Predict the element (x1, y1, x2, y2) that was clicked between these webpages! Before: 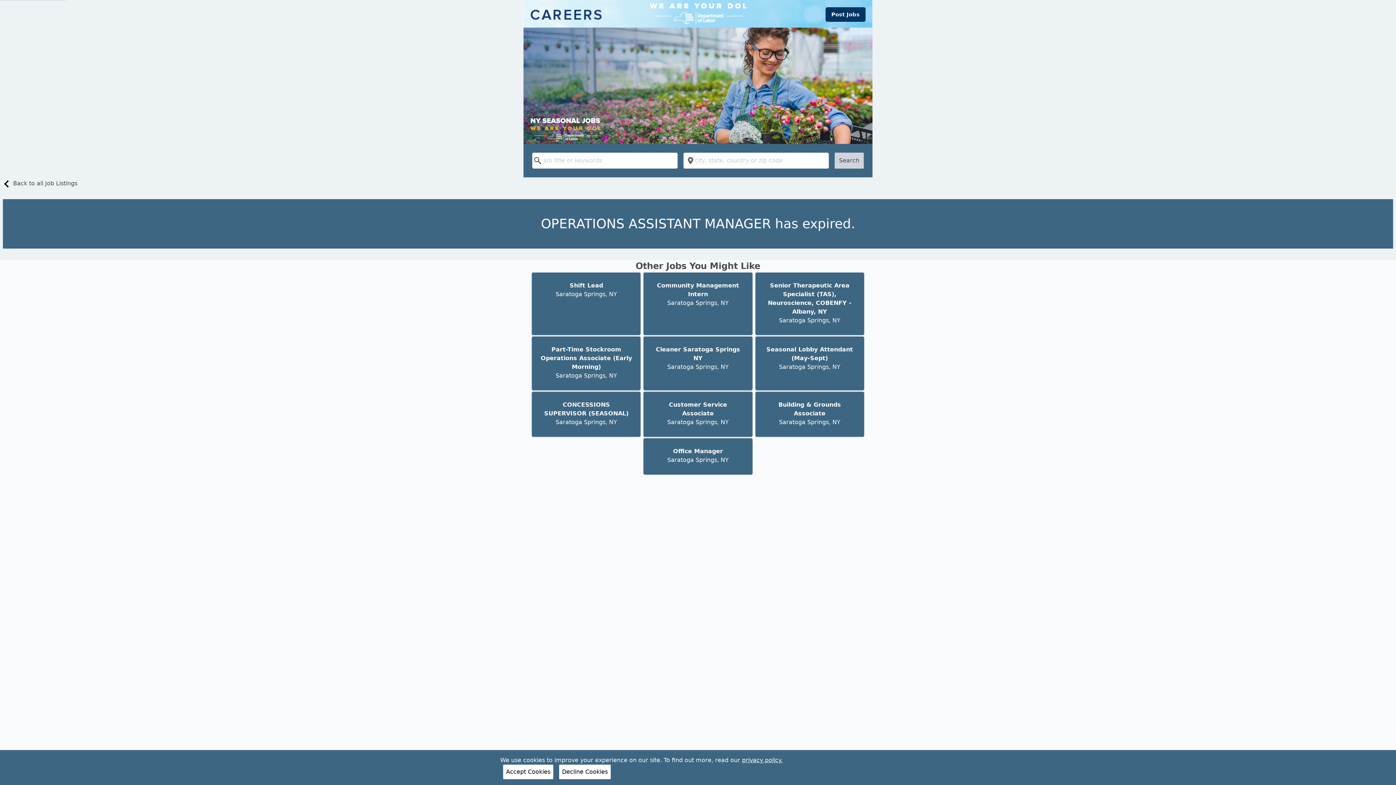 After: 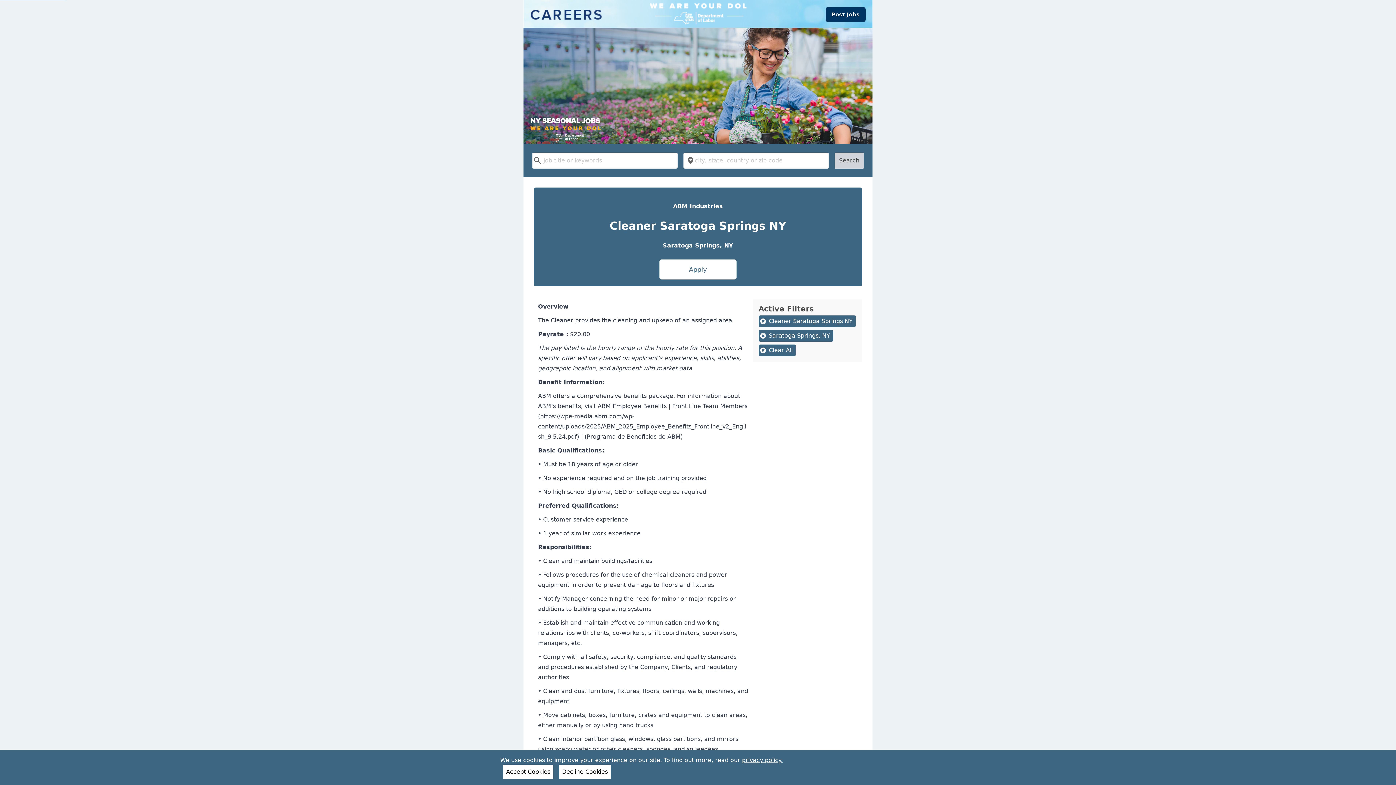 Action: bbox: (643, 335, 753, 391) label: Cleaner Saratoga Springs NY

Saratoga Springs, NY